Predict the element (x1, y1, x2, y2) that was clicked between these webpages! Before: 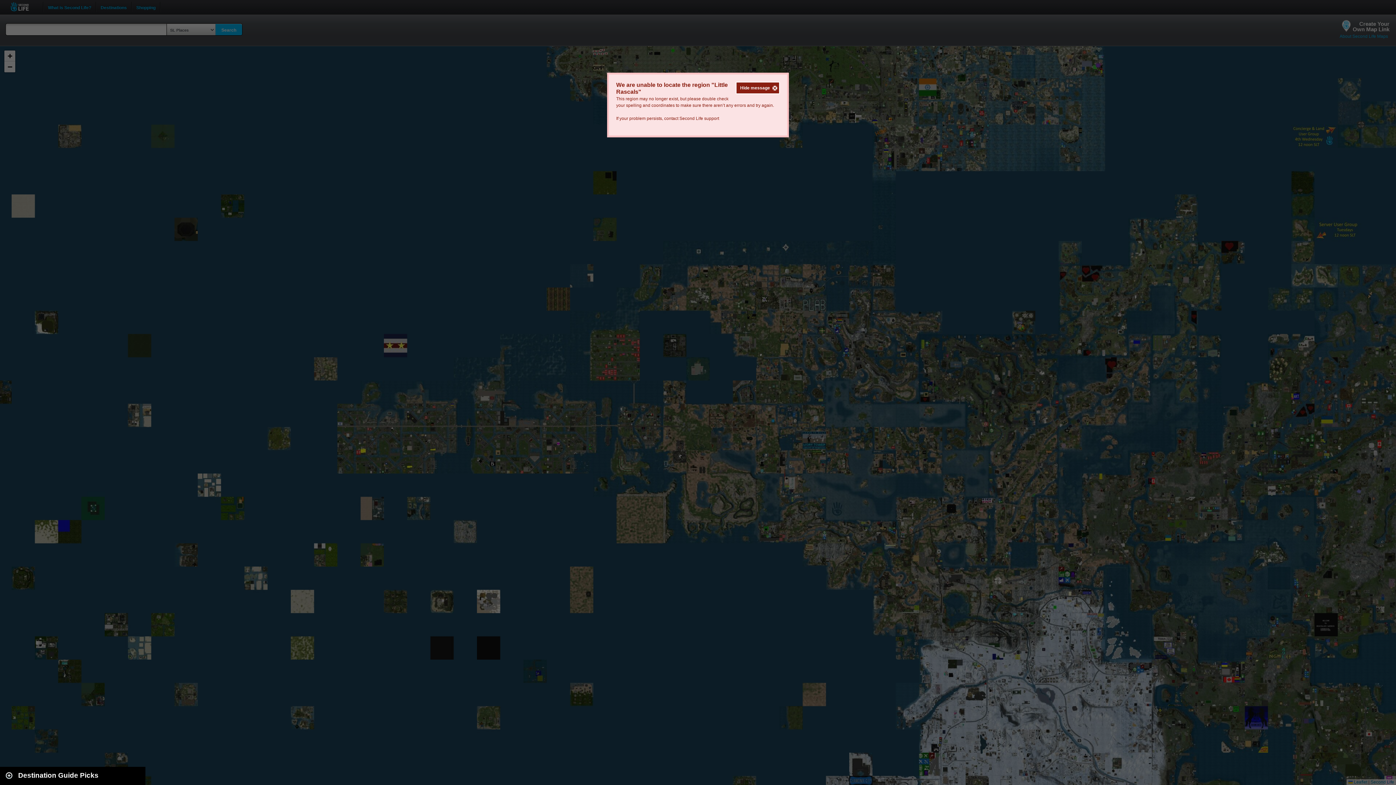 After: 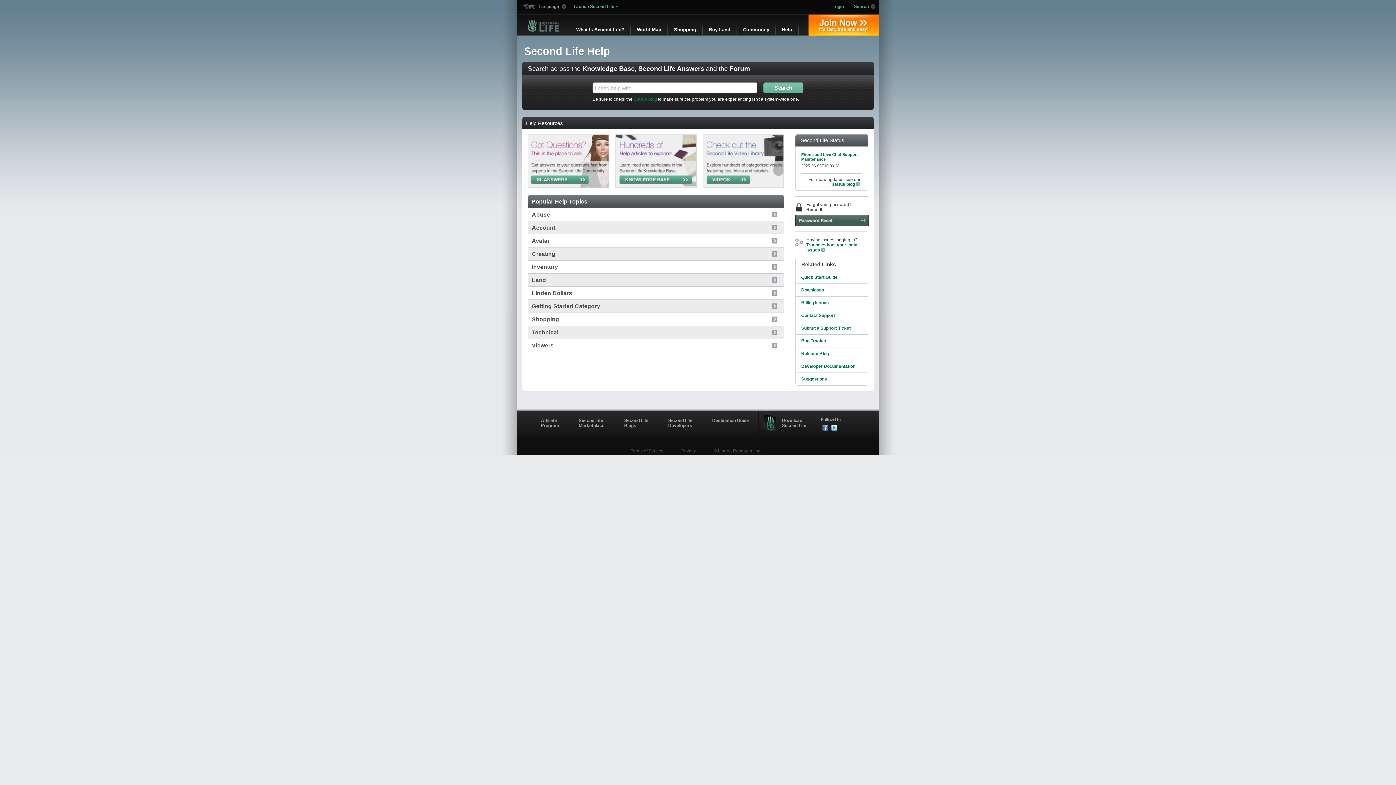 Action: label: Second Life support bbox: (679, 116, 719, 121)